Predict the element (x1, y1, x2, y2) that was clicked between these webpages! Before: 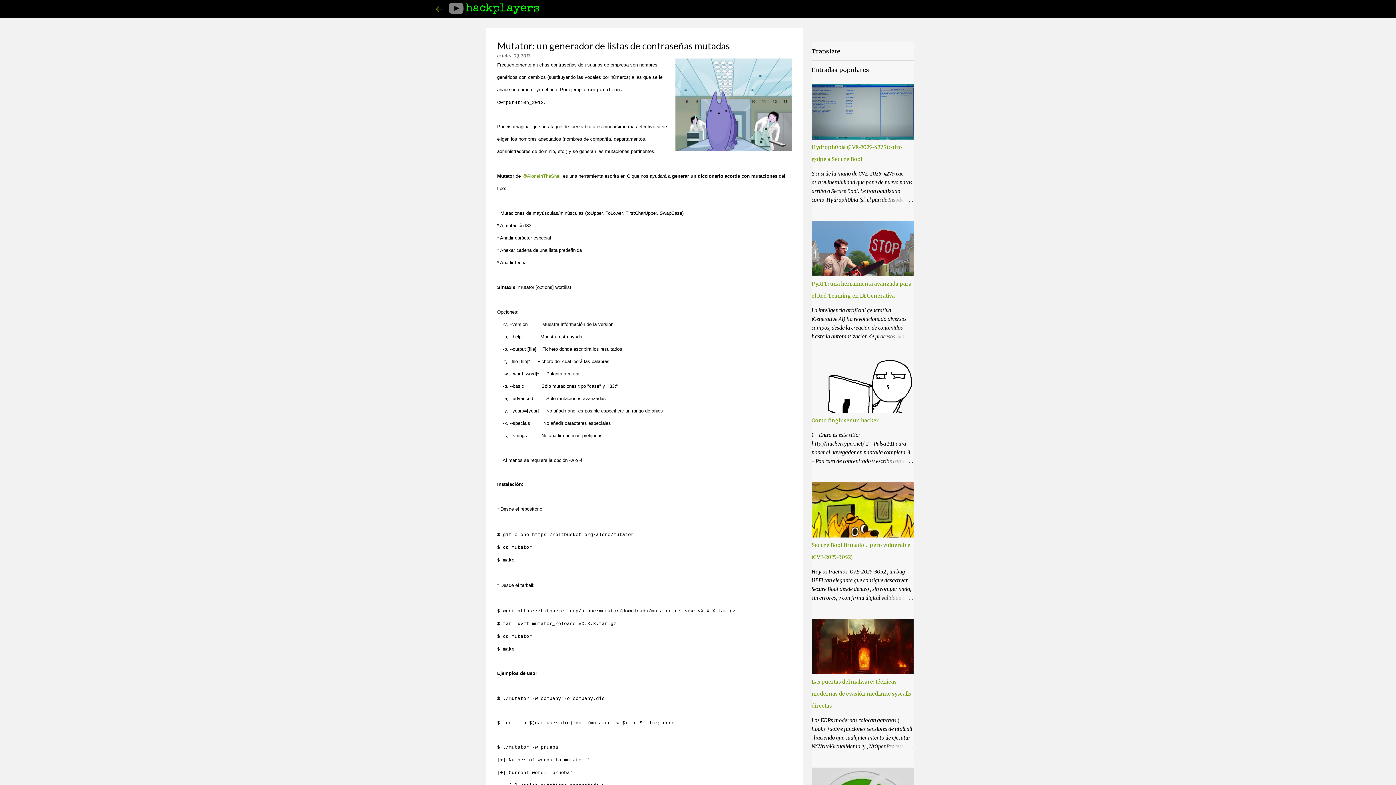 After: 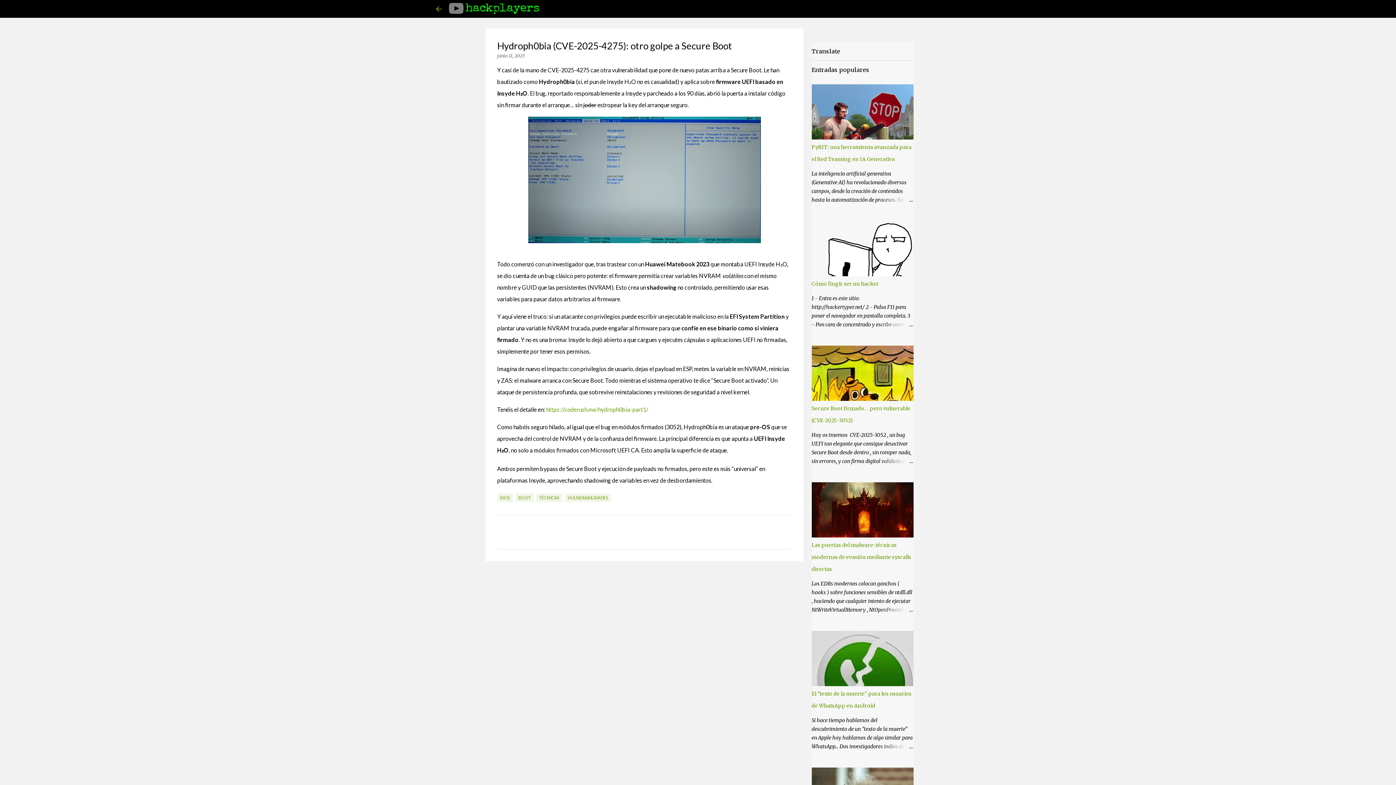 Action: bbox: (811, 134, 913, 141)